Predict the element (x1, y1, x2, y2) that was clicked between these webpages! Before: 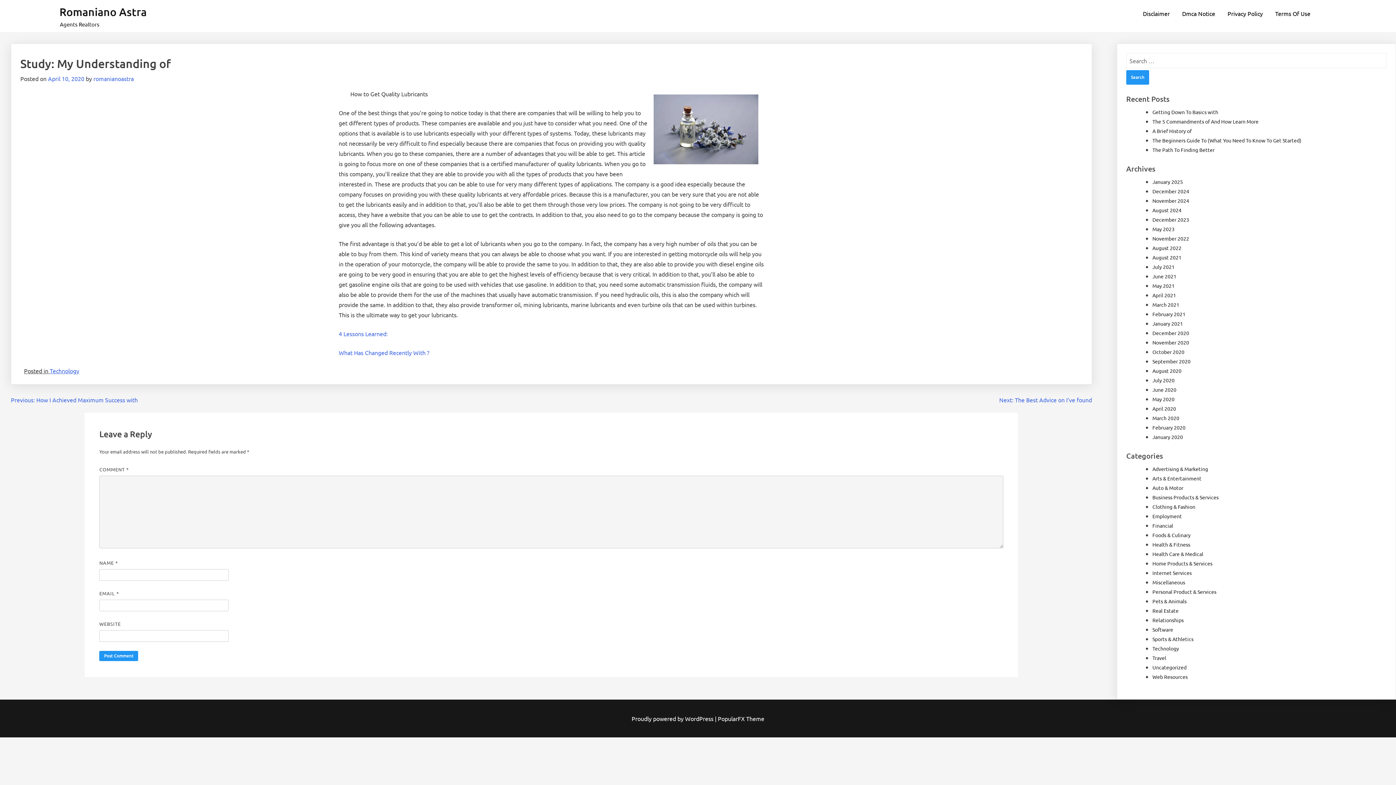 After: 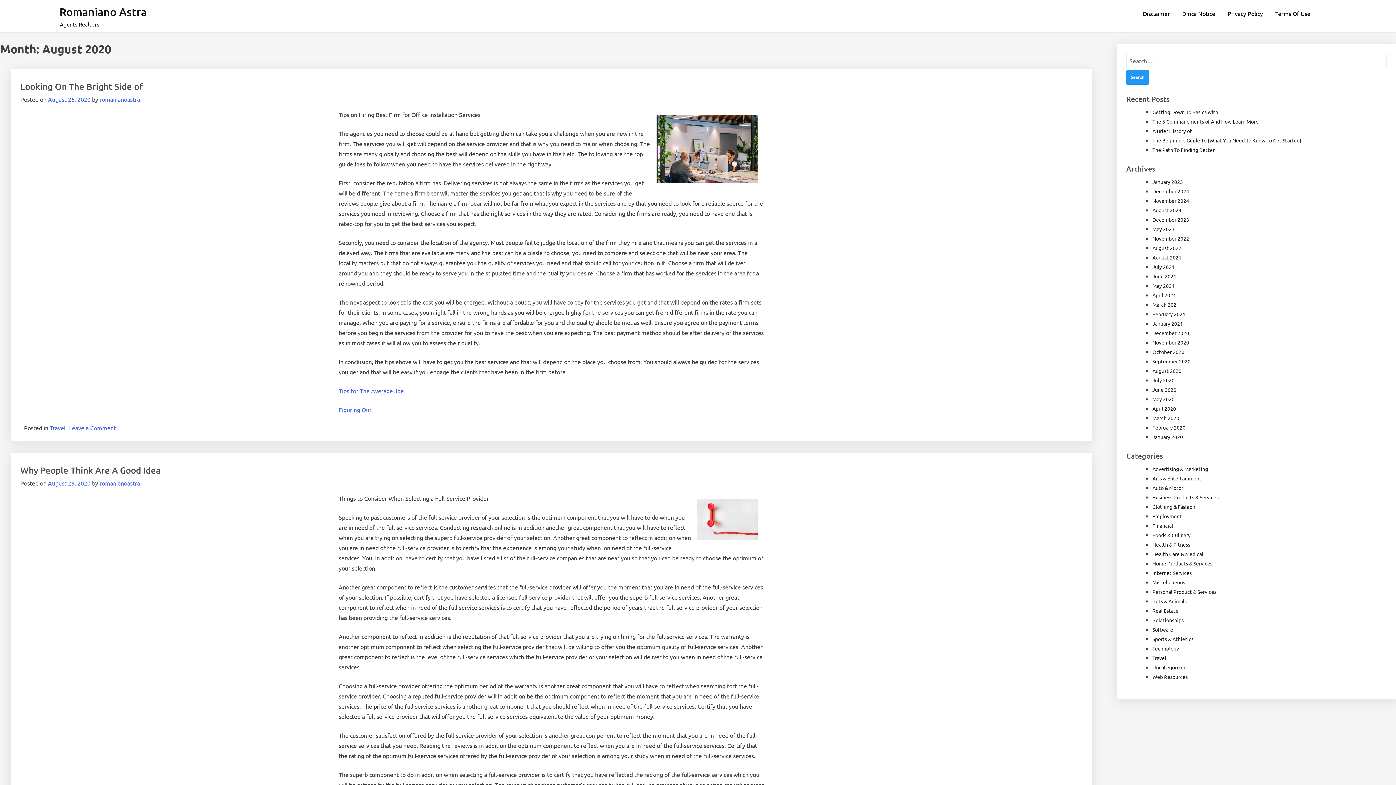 Action: label: August 2020 bbox: (1152, 367, 1181, 374)